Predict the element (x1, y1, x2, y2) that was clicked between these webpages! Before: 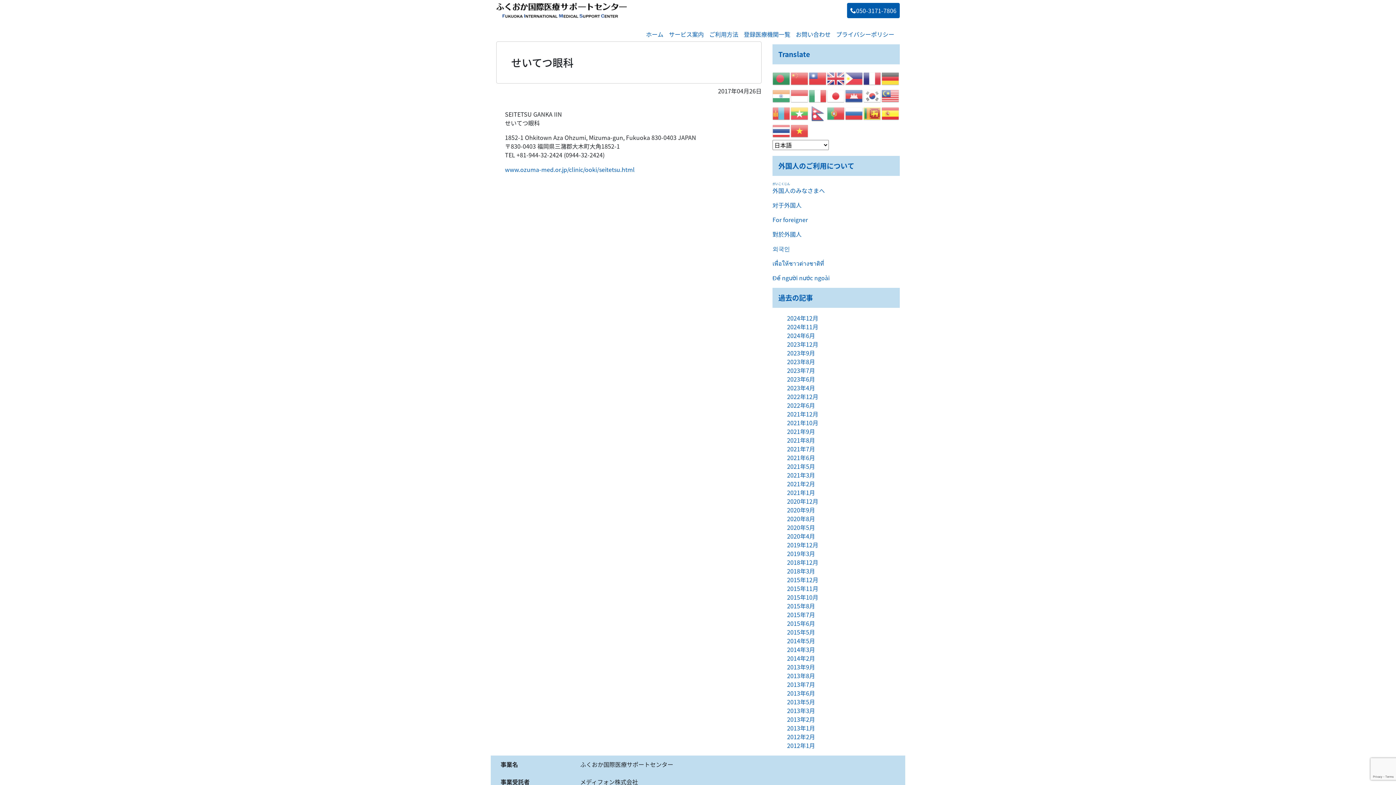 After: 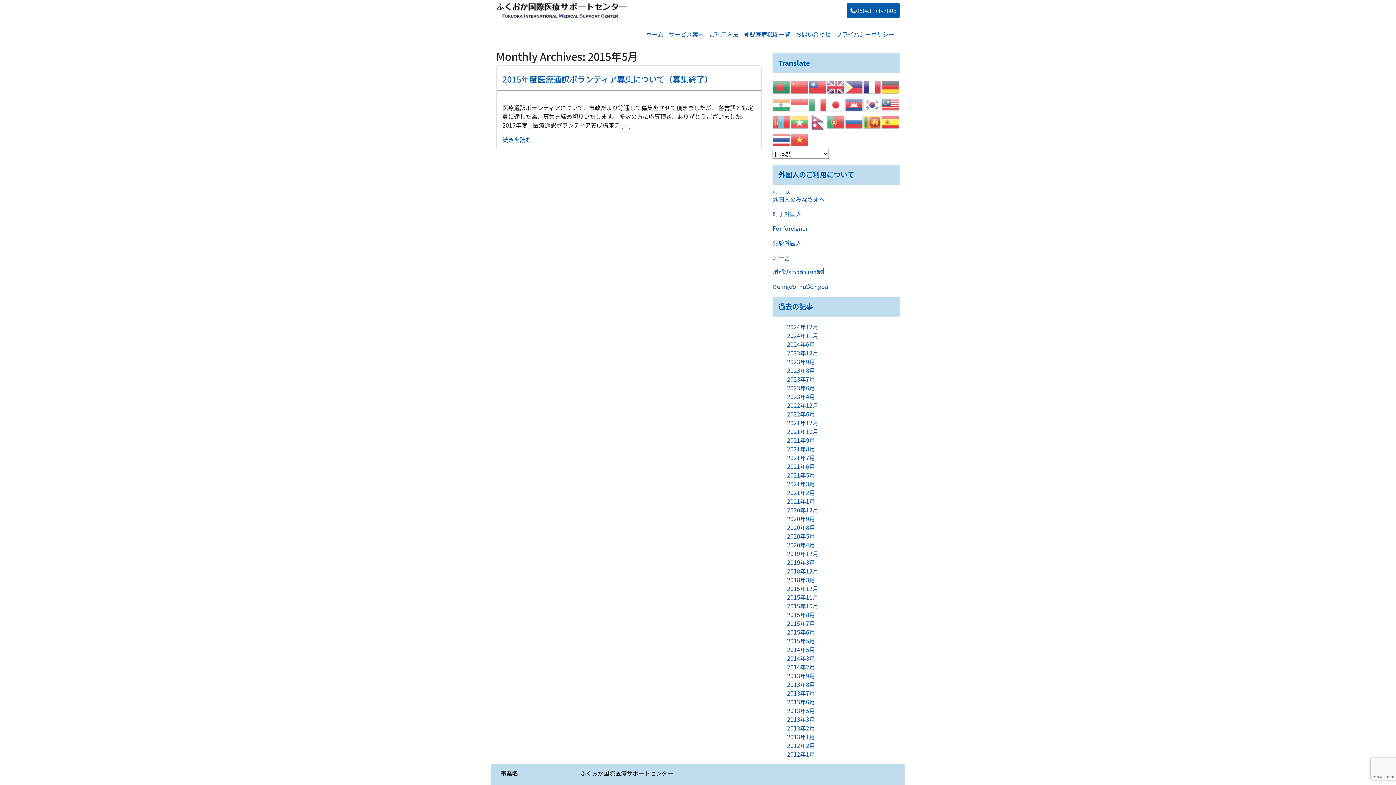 Action: label: 2015年5月 bbox: (787, 628, 815, 636)